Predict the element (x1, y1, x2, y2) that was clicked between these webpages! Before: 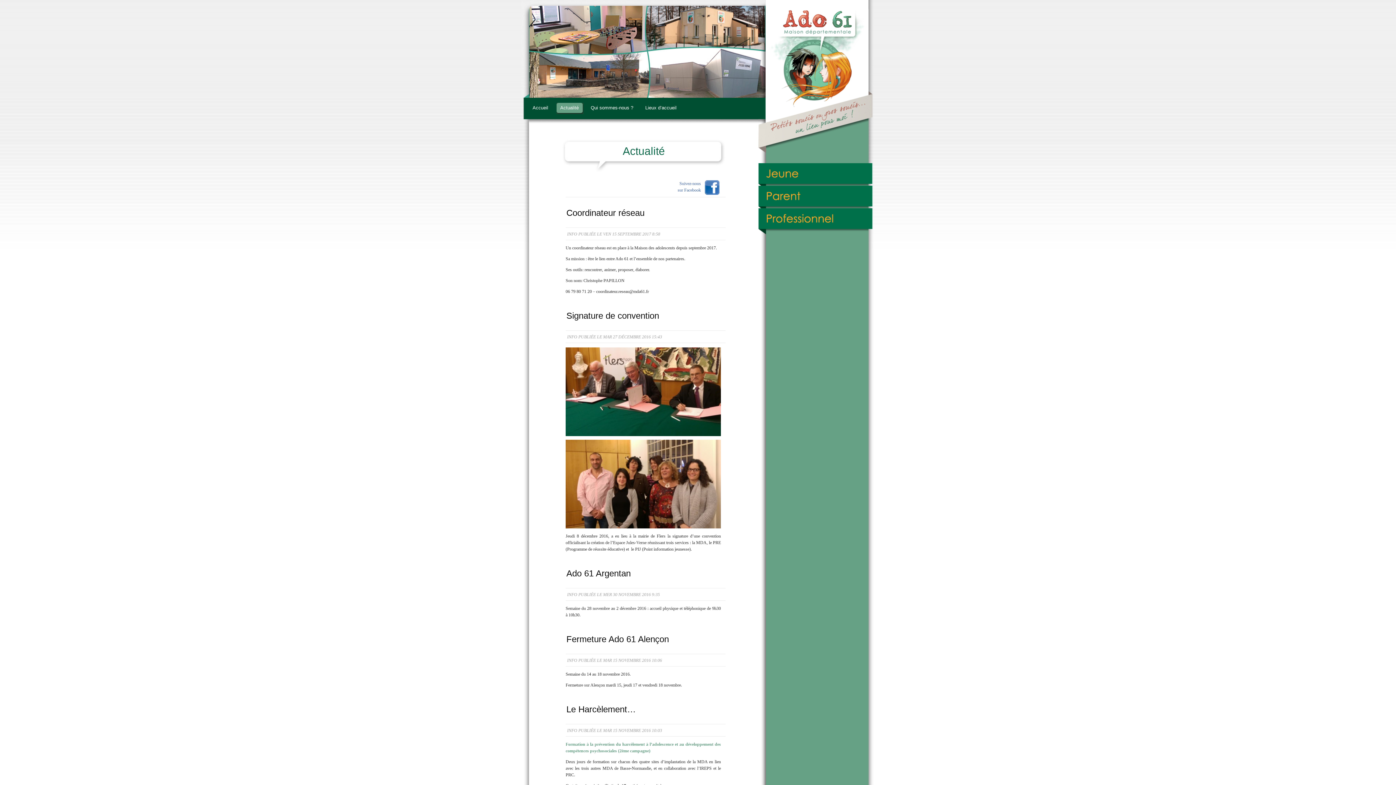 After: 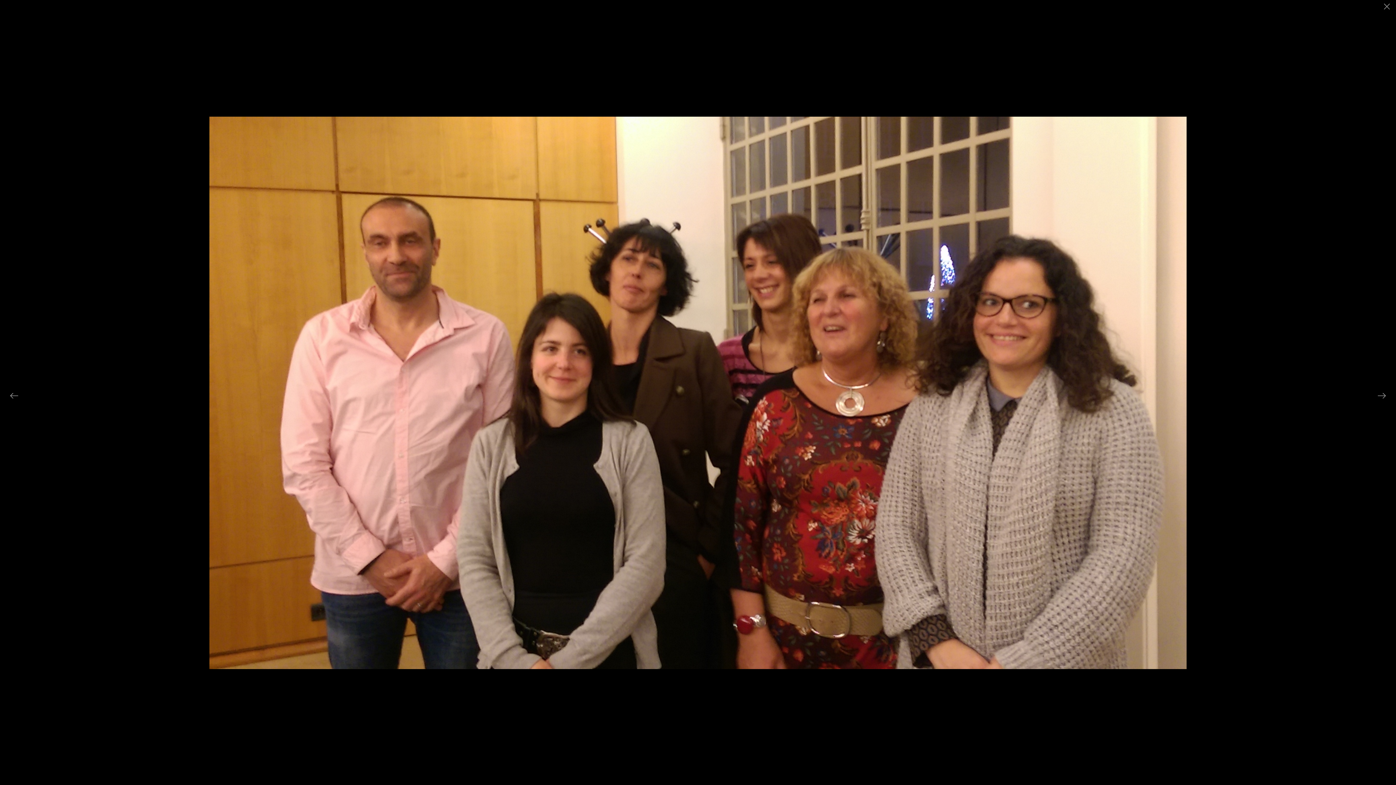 Action: bbox: (565, 440, 721, 528)